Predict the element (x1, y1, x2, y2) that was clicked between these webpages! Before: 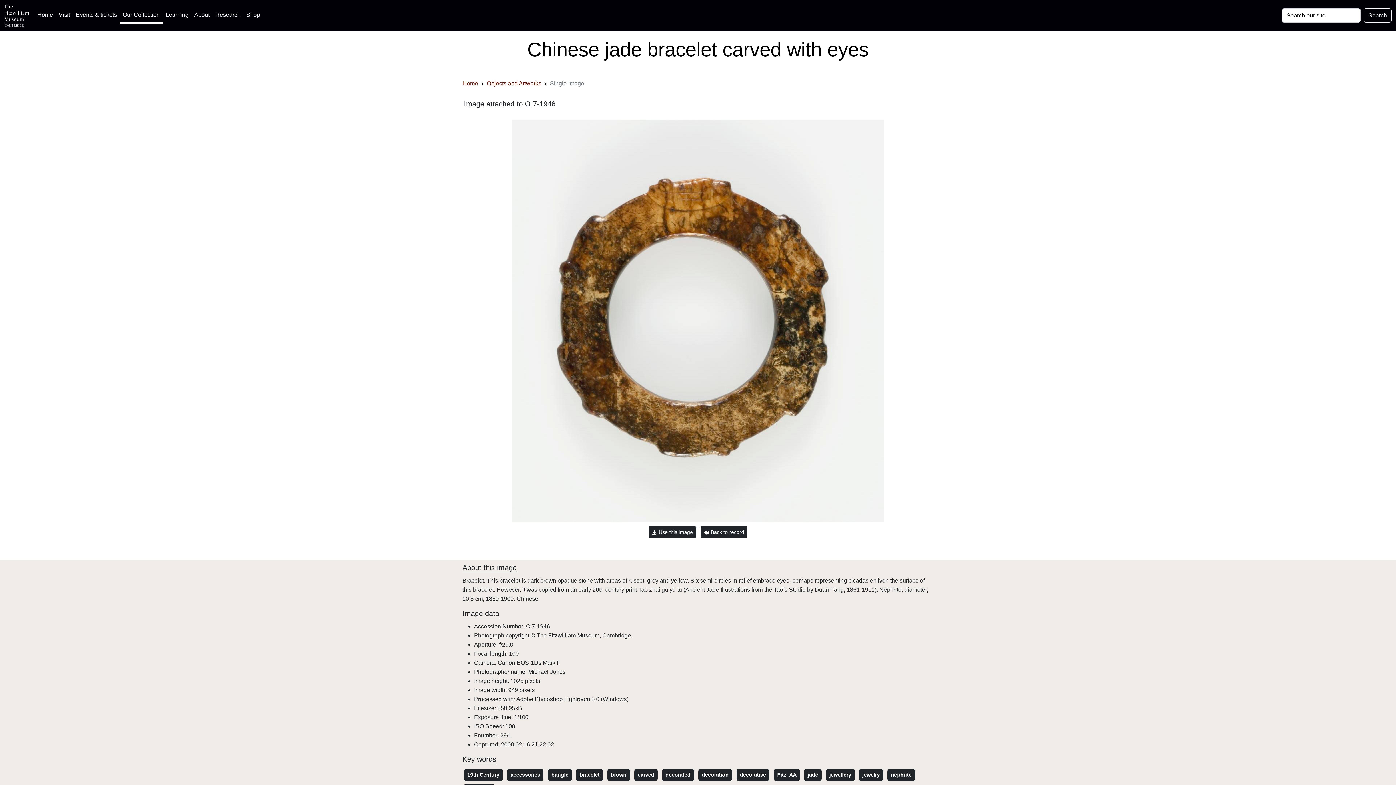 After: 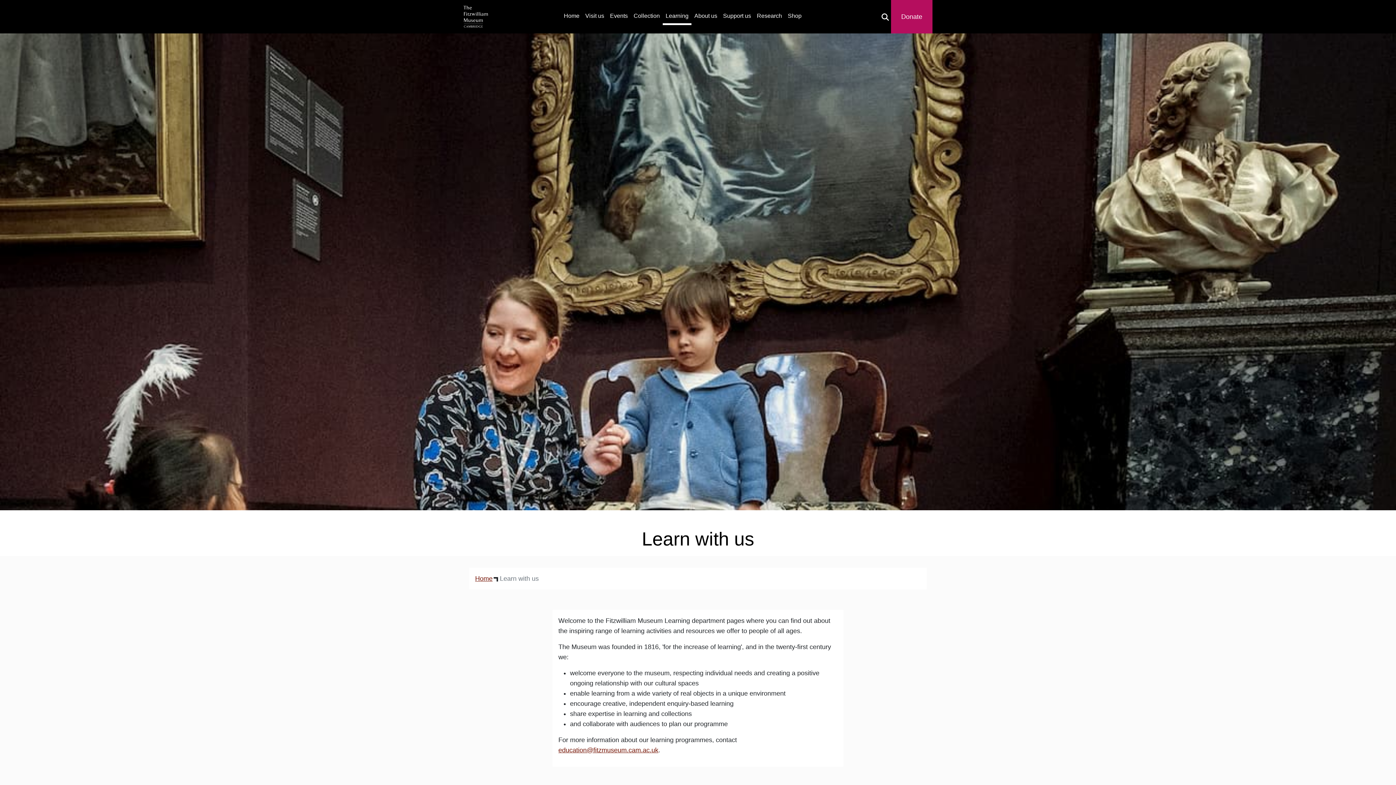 Action: label: Learning bbox: (162, 7, 191, 22)